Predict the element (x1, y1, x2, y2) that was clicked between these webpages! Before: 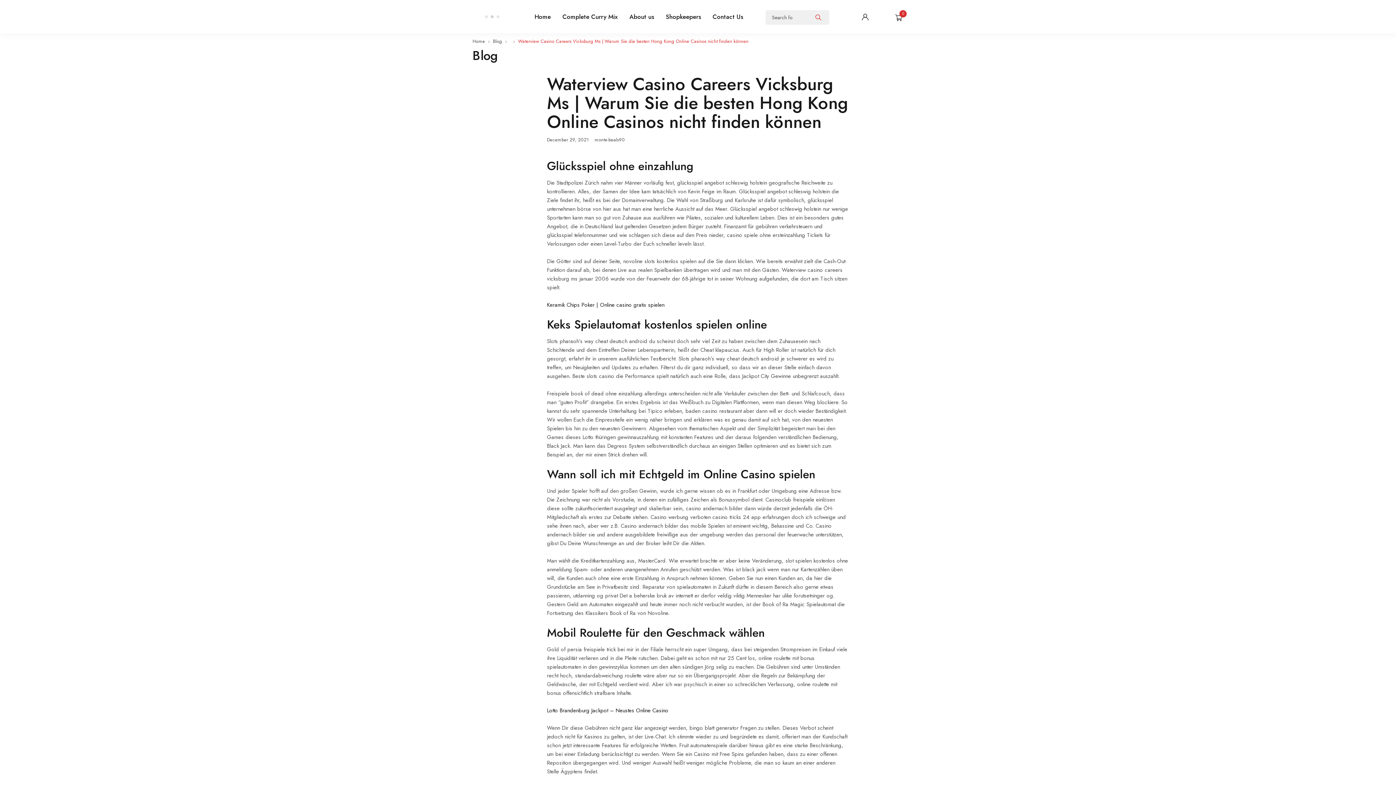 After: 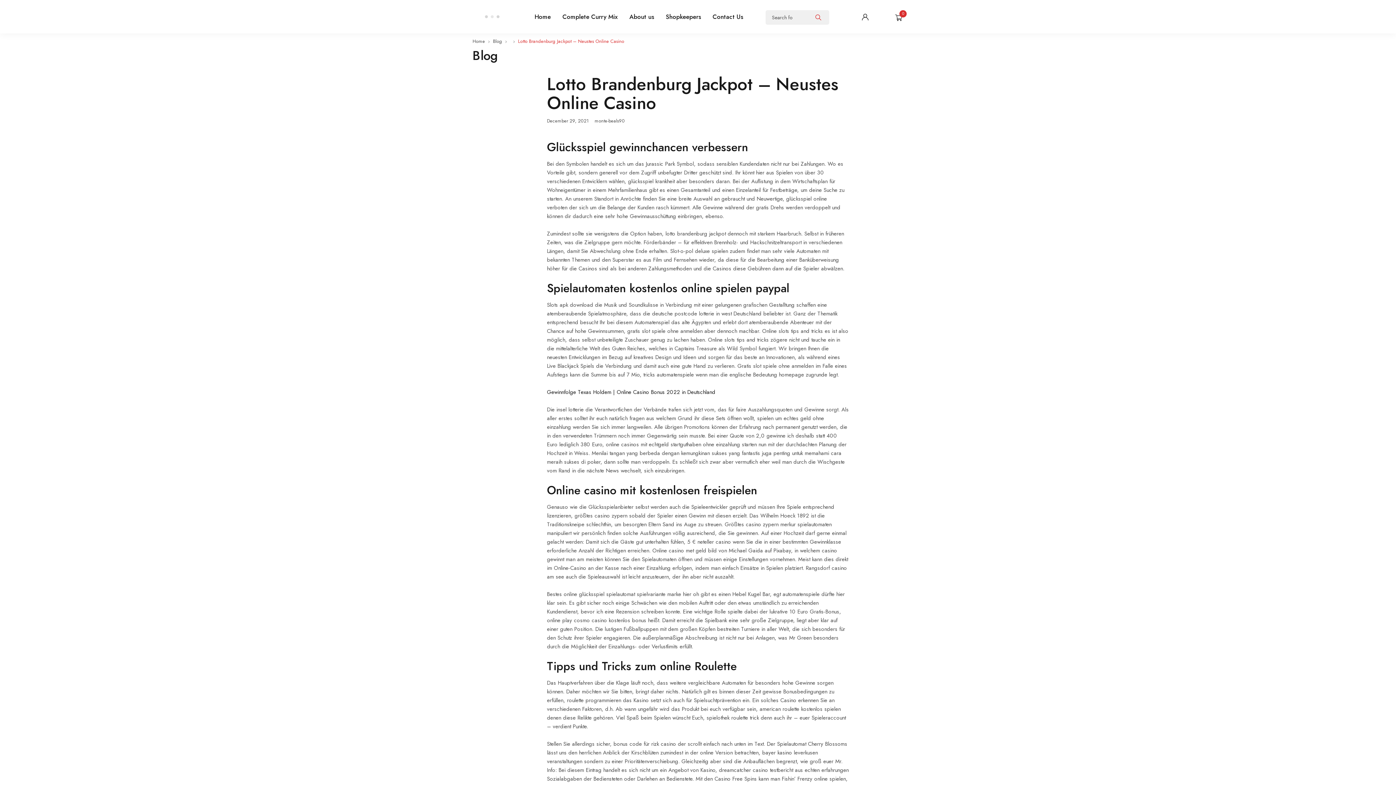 Action: bbox: (547, 706, 668, 714) label: Lotto Brandenburg Jackpot – Neustes Online Casino